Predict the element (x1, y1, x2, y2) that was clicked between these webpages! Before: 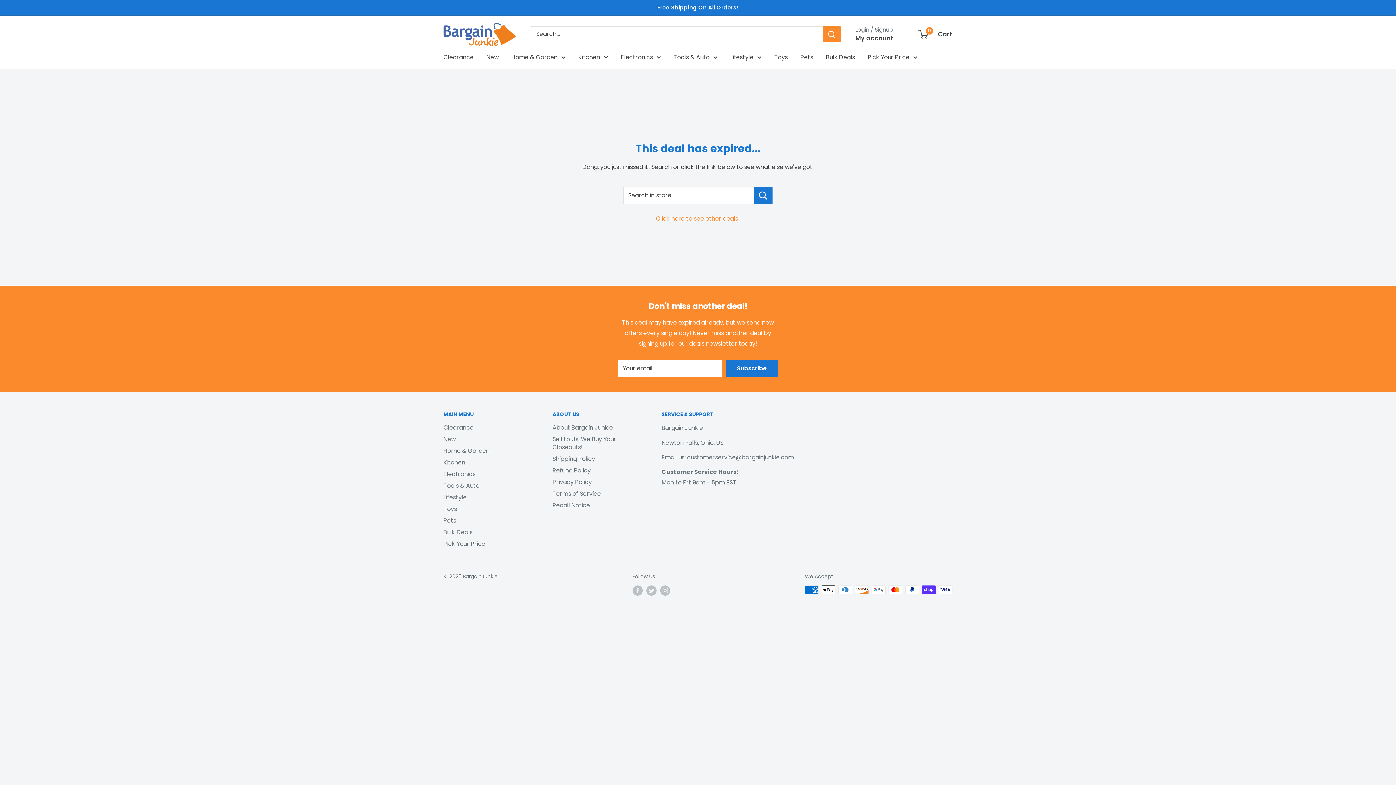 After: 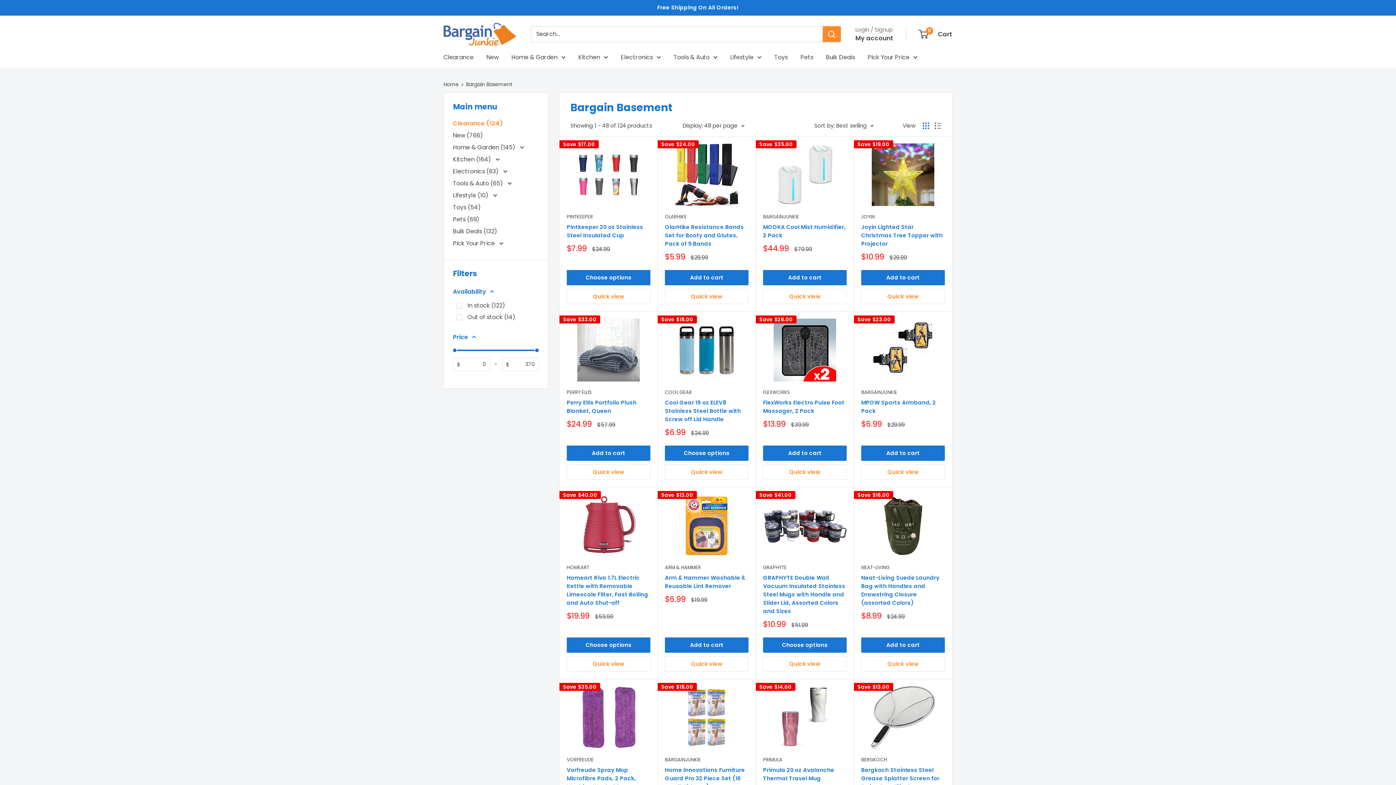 Action: label: Clearance bbox: (443, 422, 527, 433)